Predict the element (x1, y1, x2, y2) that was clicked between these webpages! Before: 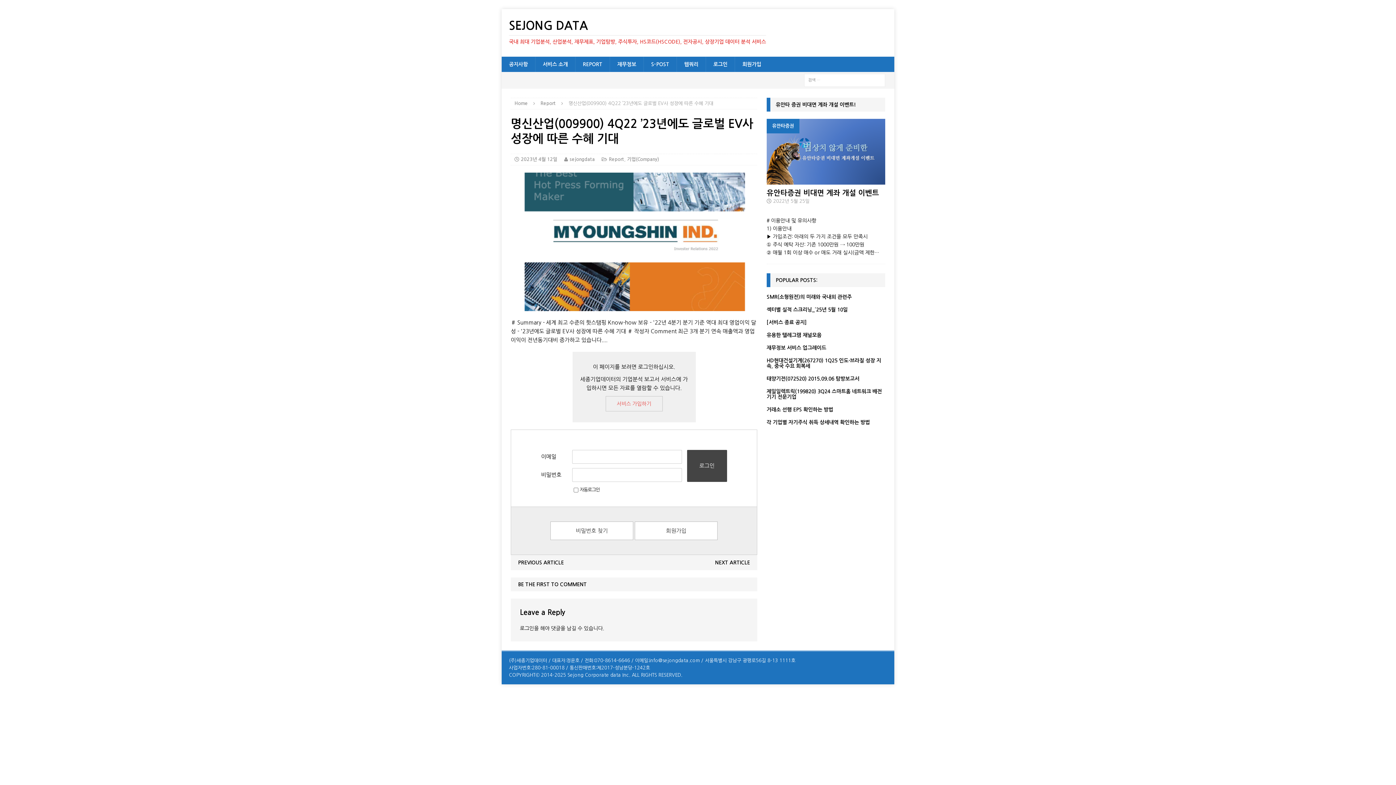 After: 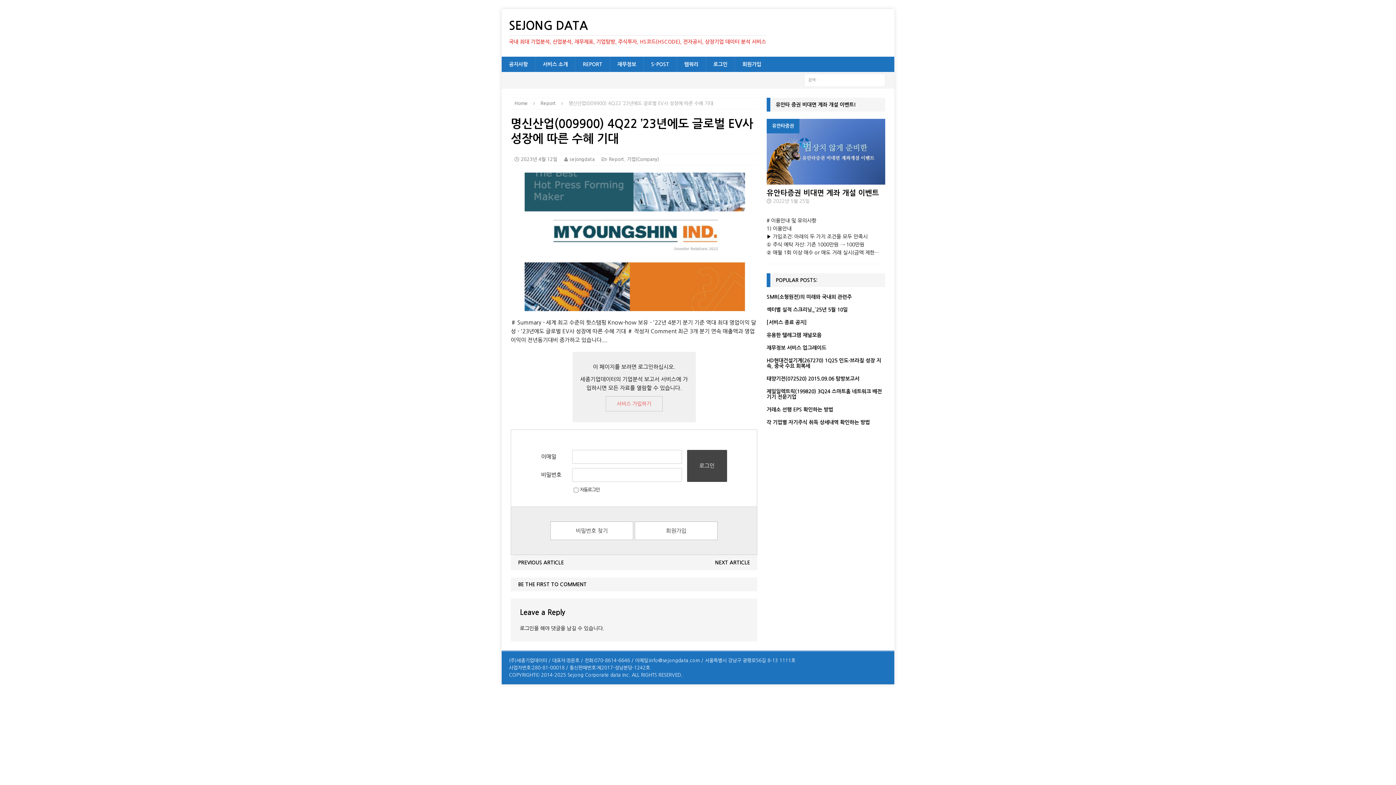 Action: label: 070-8614-6646 bbox: (594, 658, 630, 663)